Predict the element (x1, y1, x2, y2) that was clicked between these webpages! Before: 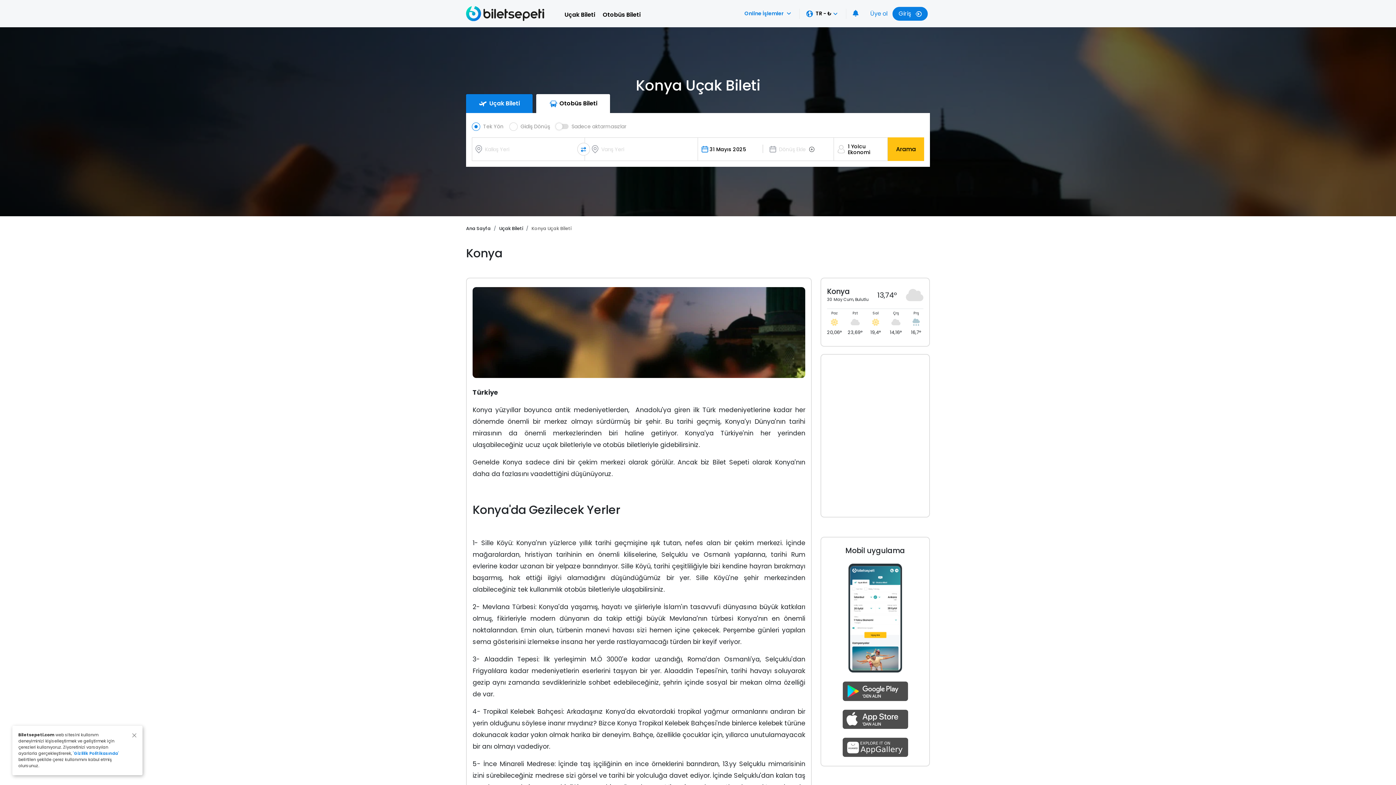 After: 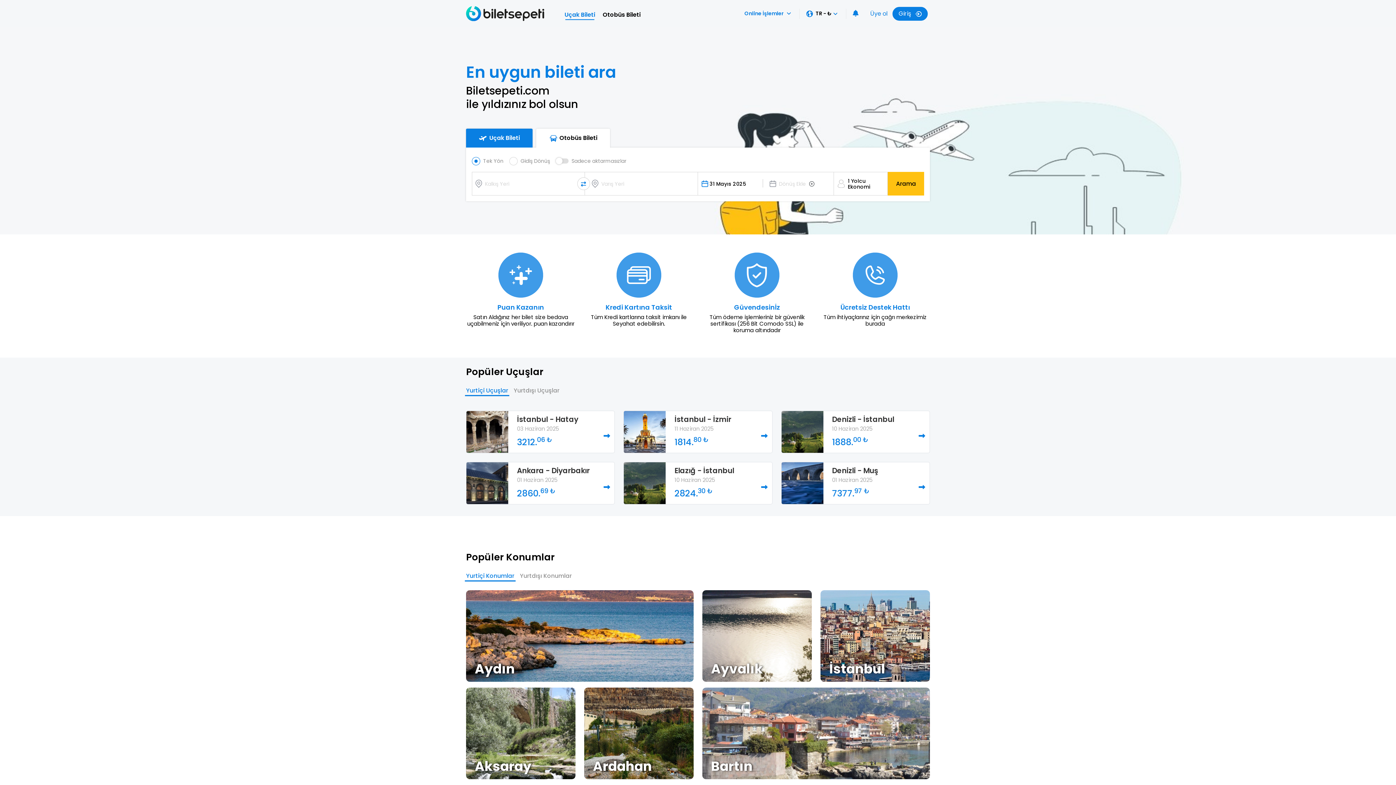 Action: bbox: (466, 6, 544, 21)